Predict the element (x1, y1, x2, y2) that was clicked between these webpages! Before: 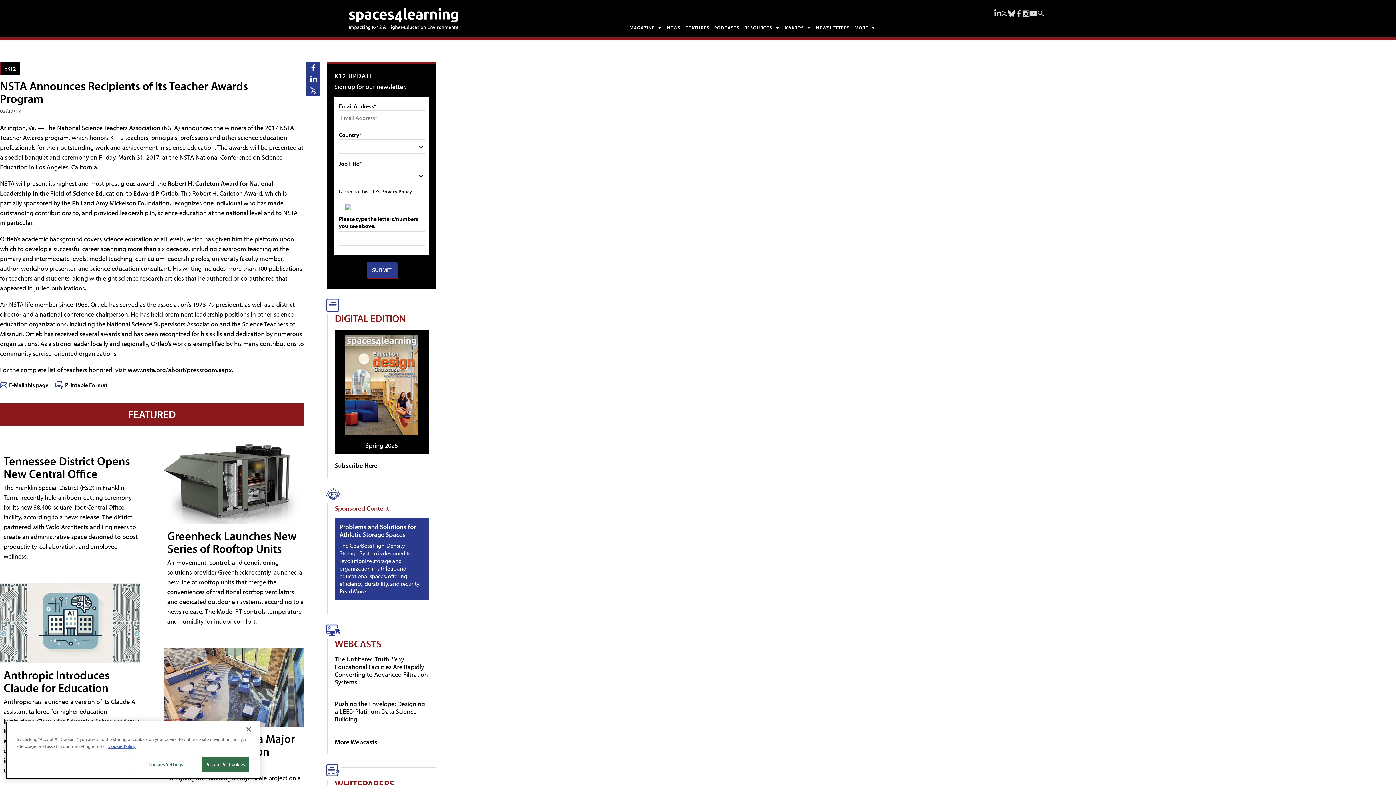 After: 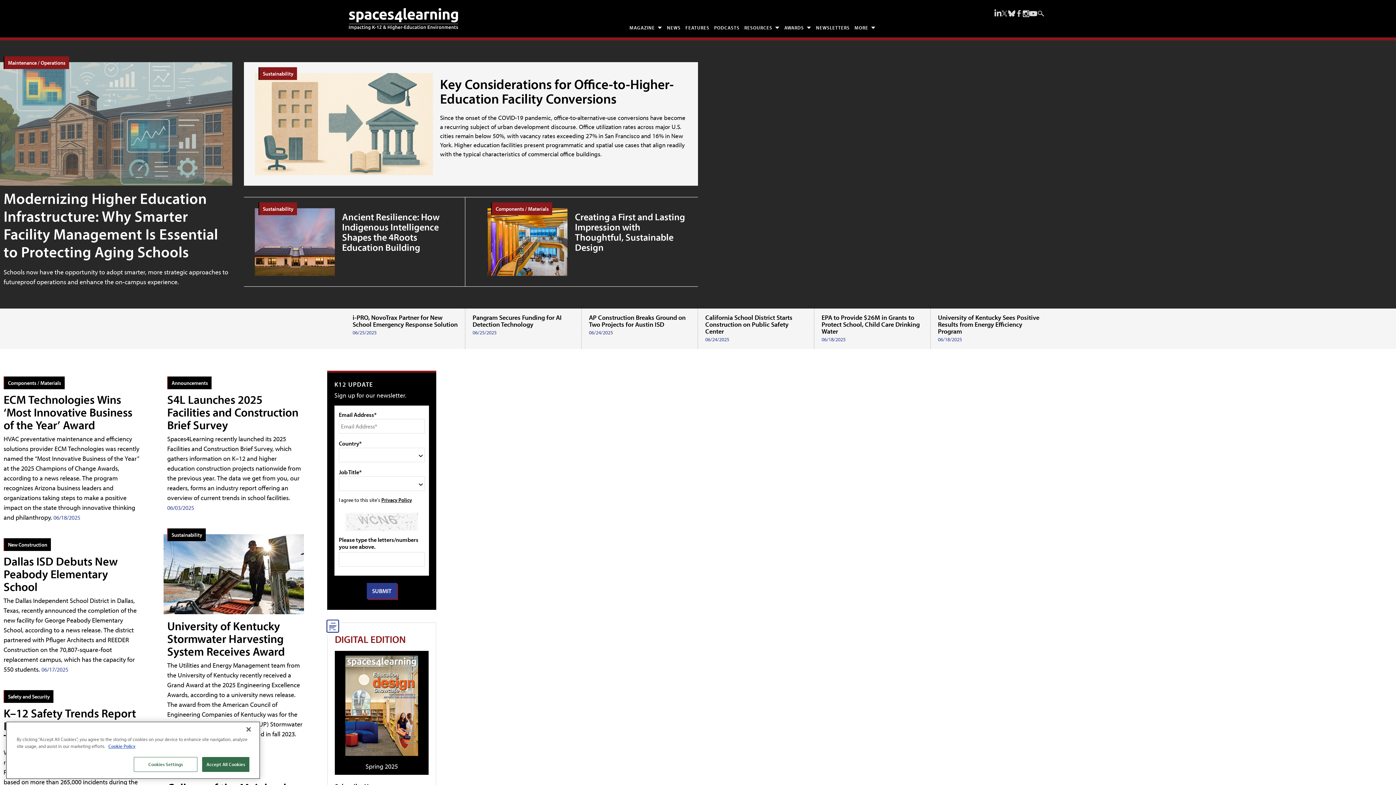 Action: bbox: (349, 7, 458, 29) label: Spaces 4 Learning Home Page